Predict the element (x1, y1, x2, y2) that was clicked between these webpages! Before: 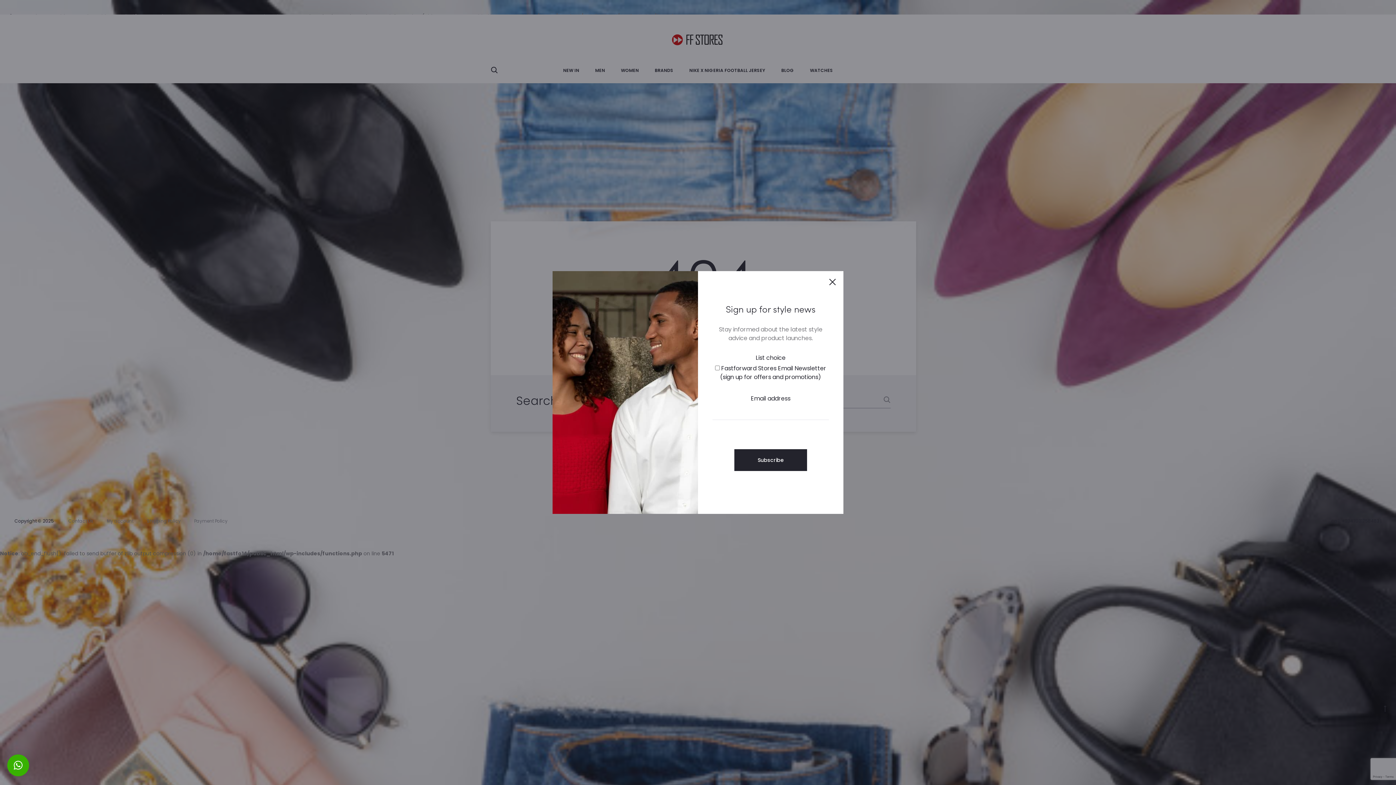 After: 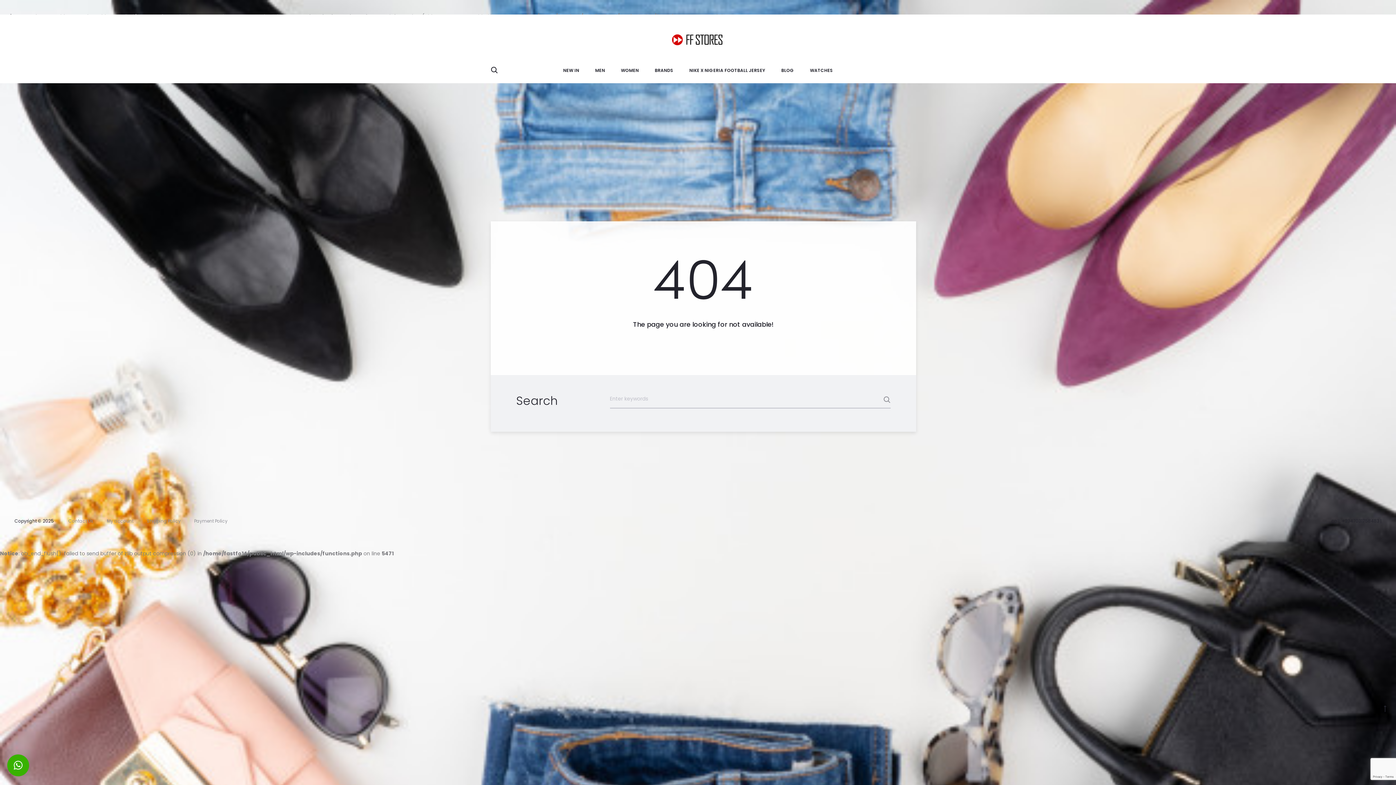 Action: bbox: (829, 278, 836, 285)